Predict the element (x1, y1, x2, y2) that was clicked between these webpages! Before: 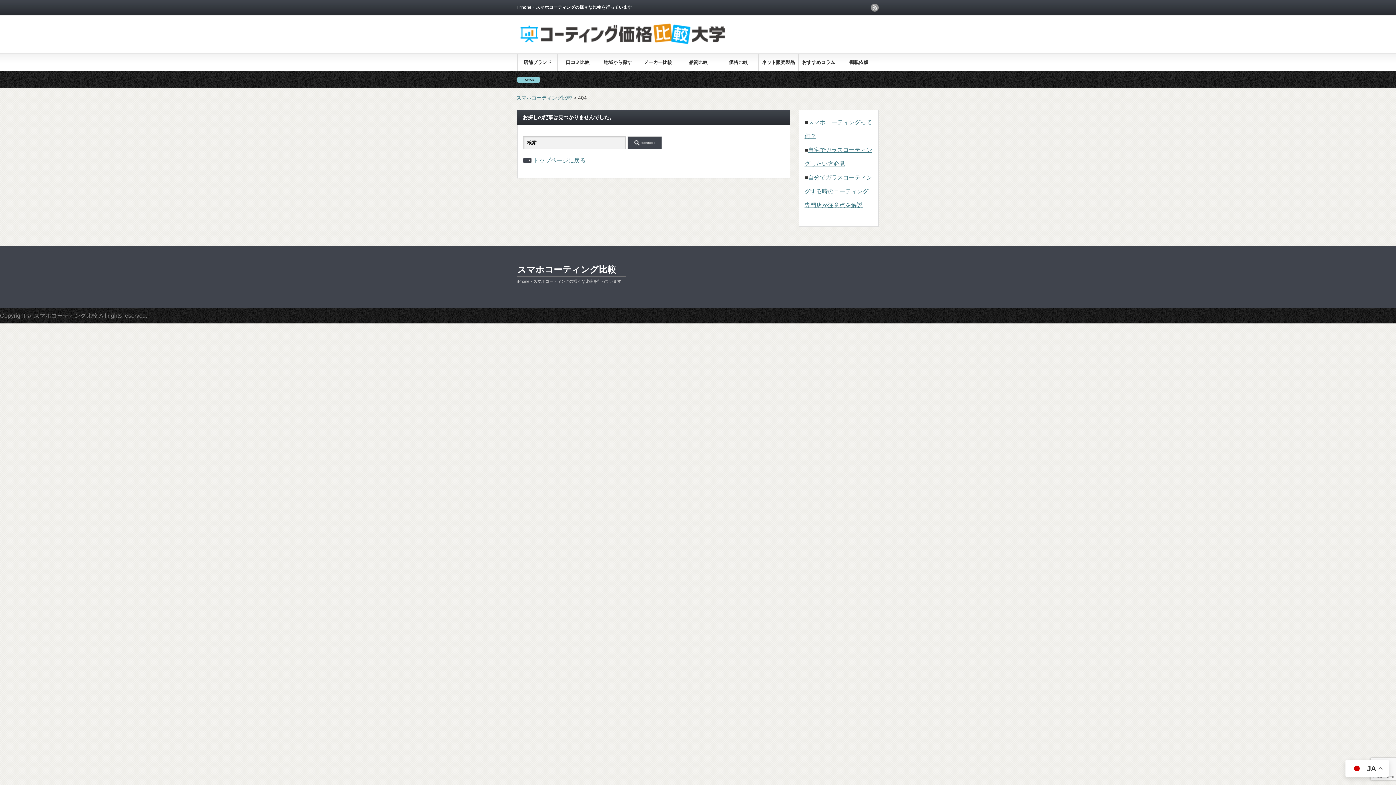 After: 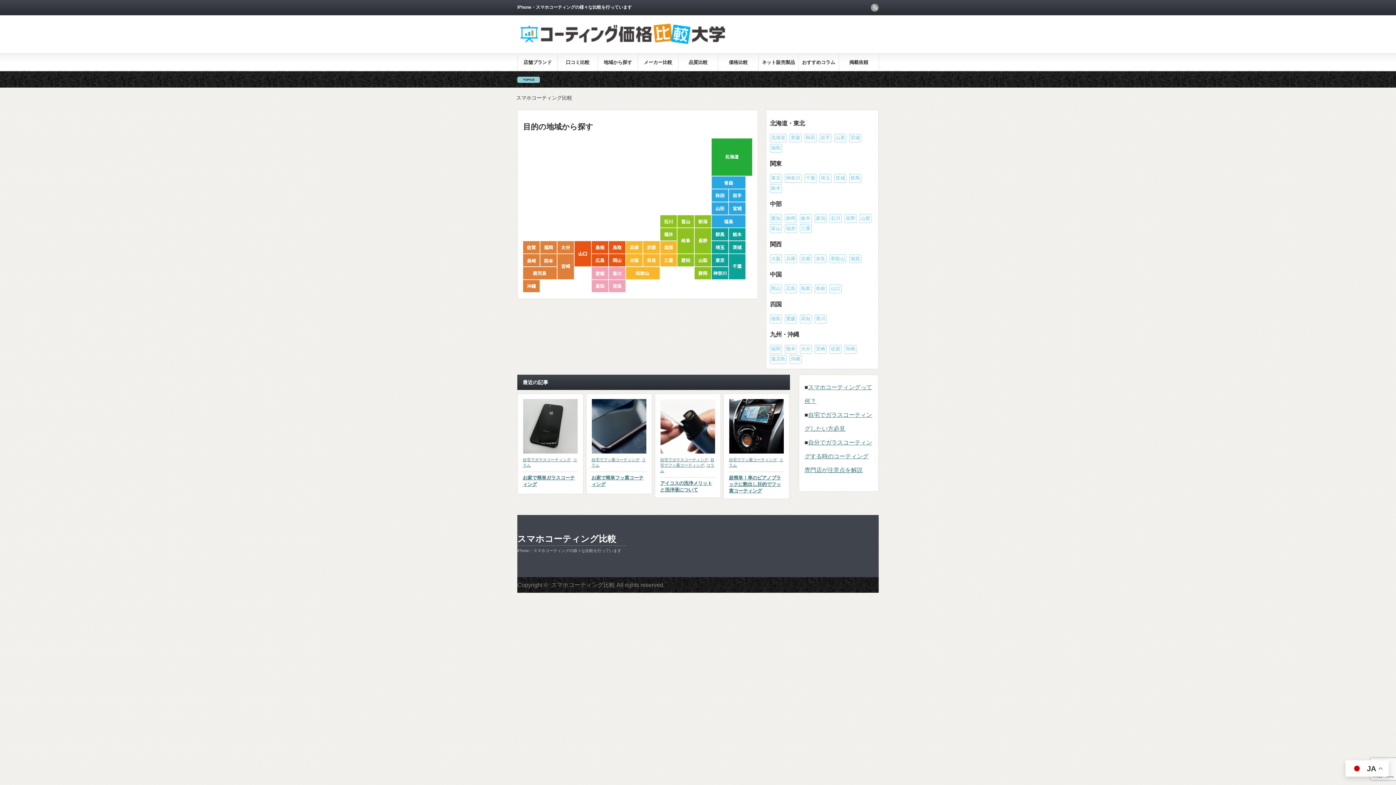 Action: label: スマホコーティング比較 bbox: (516, 94, 572, 100)